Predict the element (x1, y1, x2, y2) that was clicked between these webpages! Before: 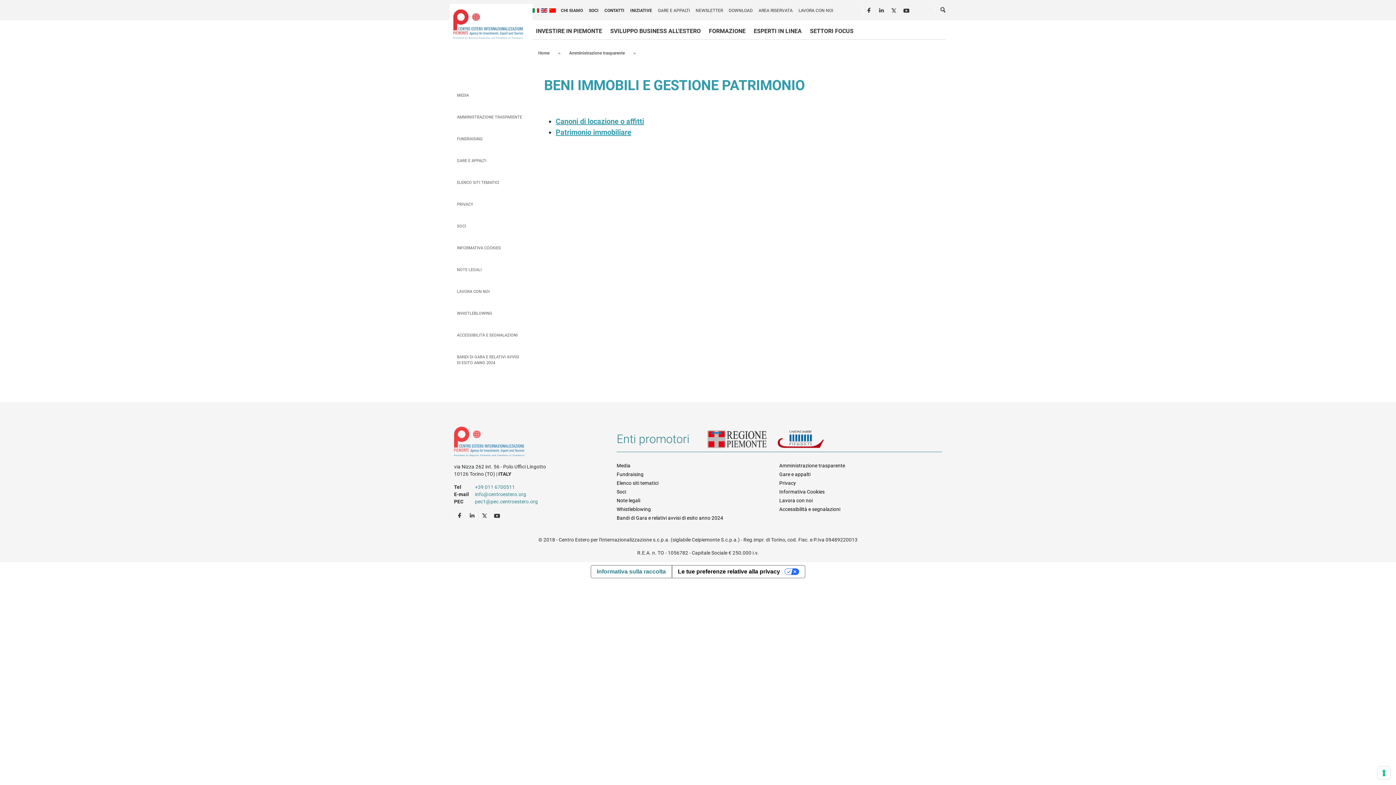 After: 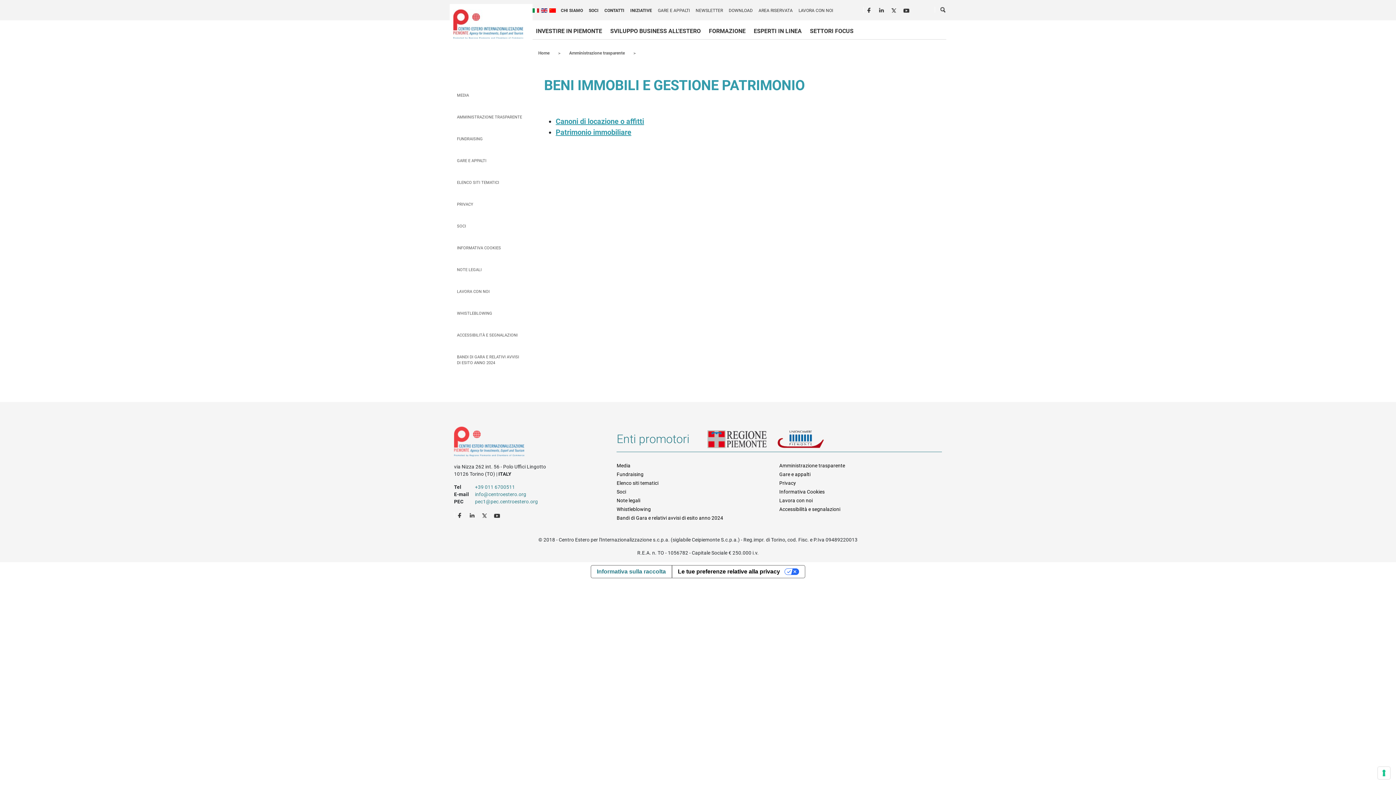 Action: bbox: (707, 430, 777, 453) label: REGIONE PIEMONTE